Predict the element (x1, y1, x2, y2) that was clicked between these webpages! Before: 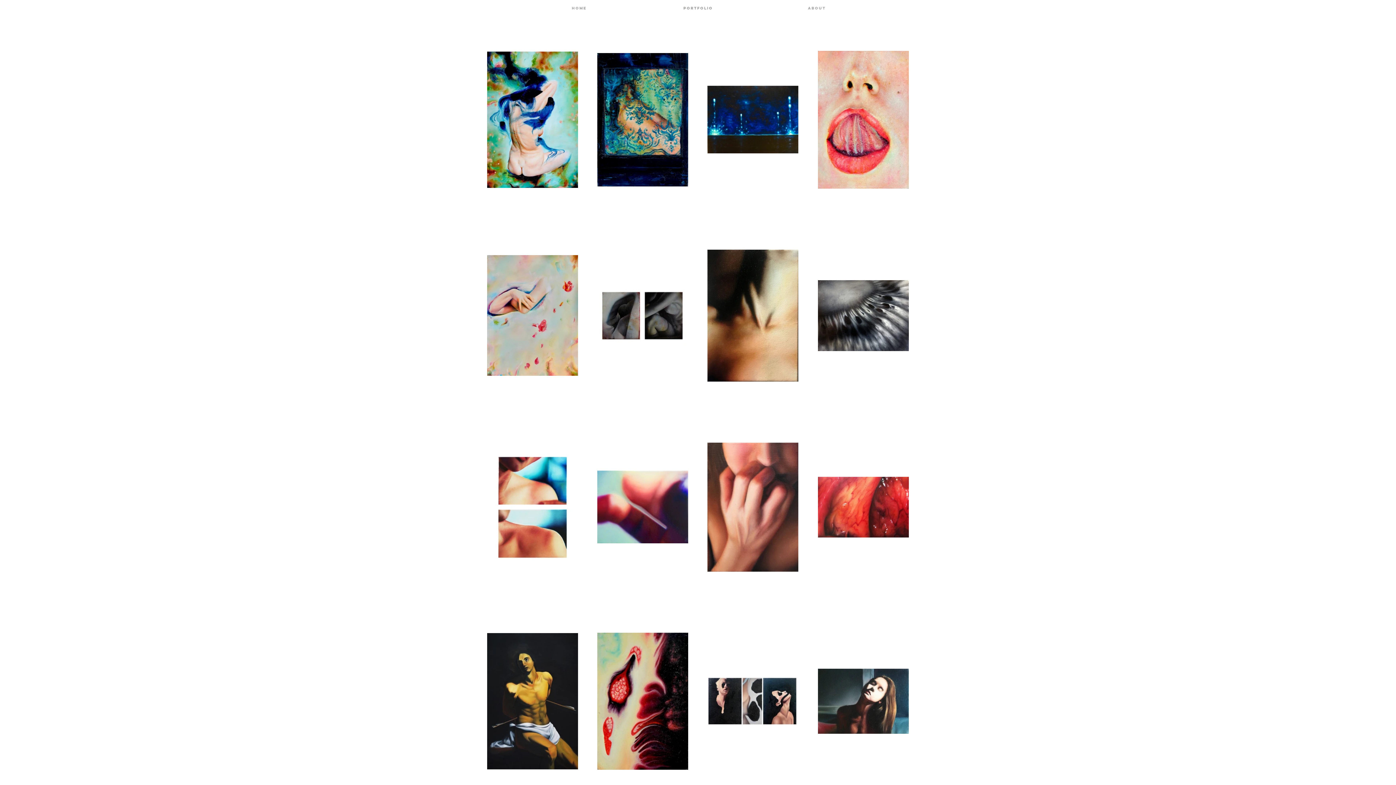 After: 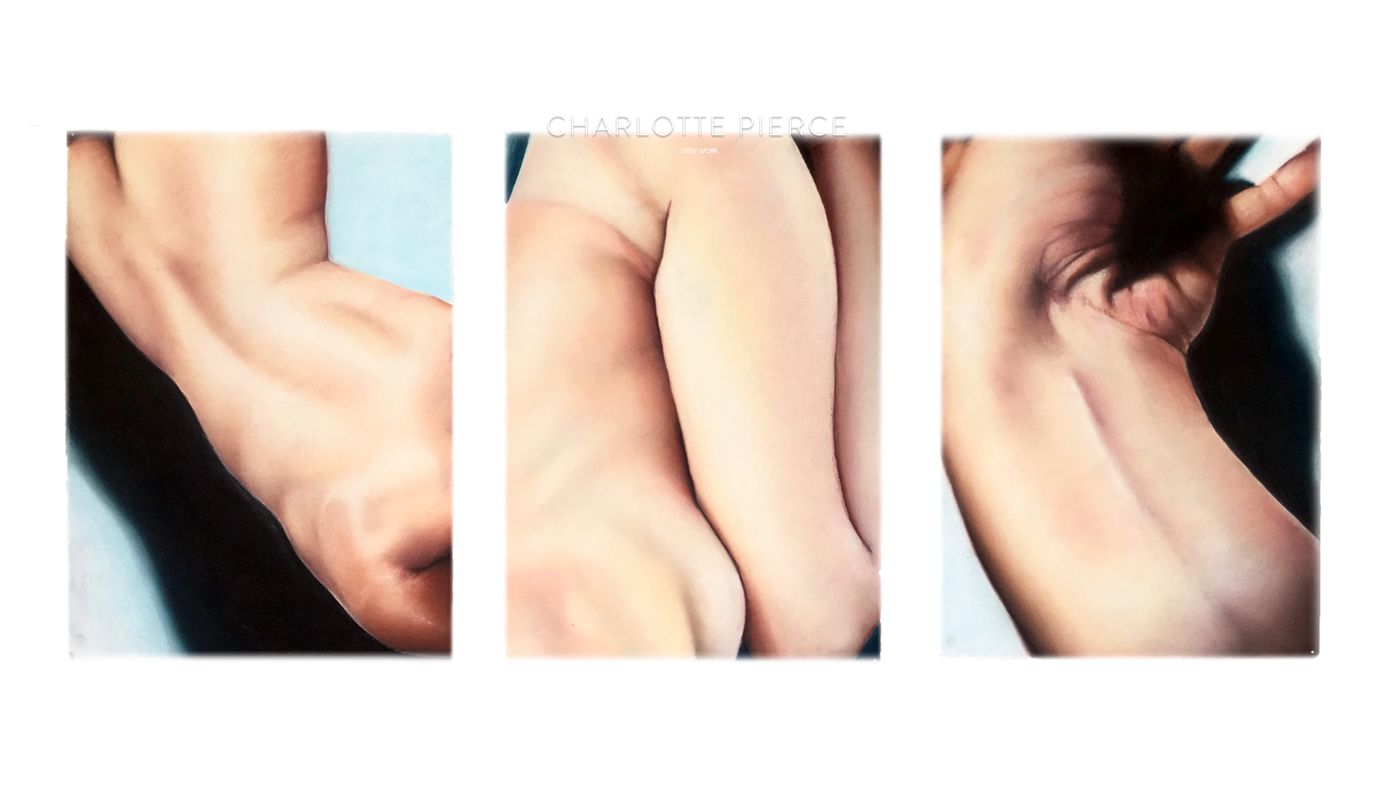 Action: bbox: (520, 0, 638, 17) label: Home